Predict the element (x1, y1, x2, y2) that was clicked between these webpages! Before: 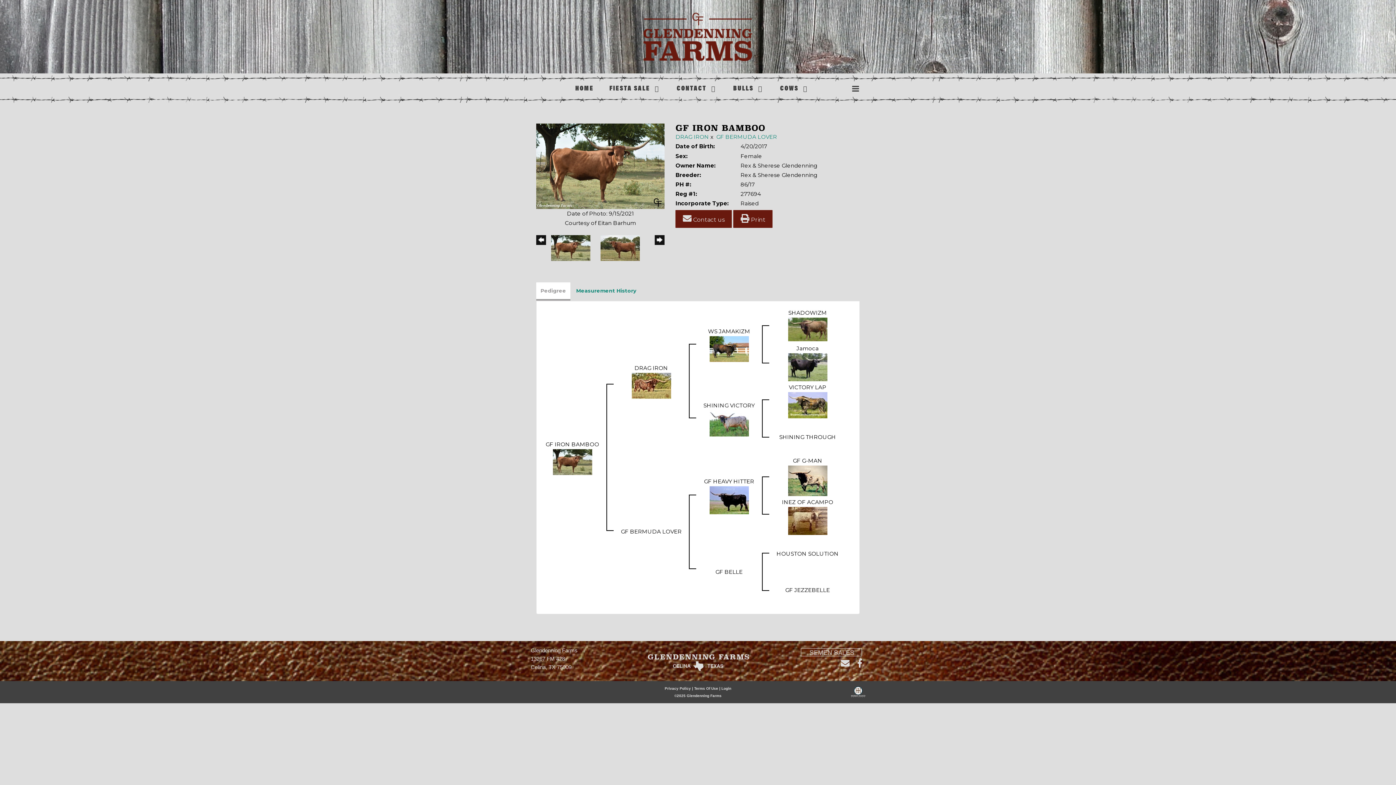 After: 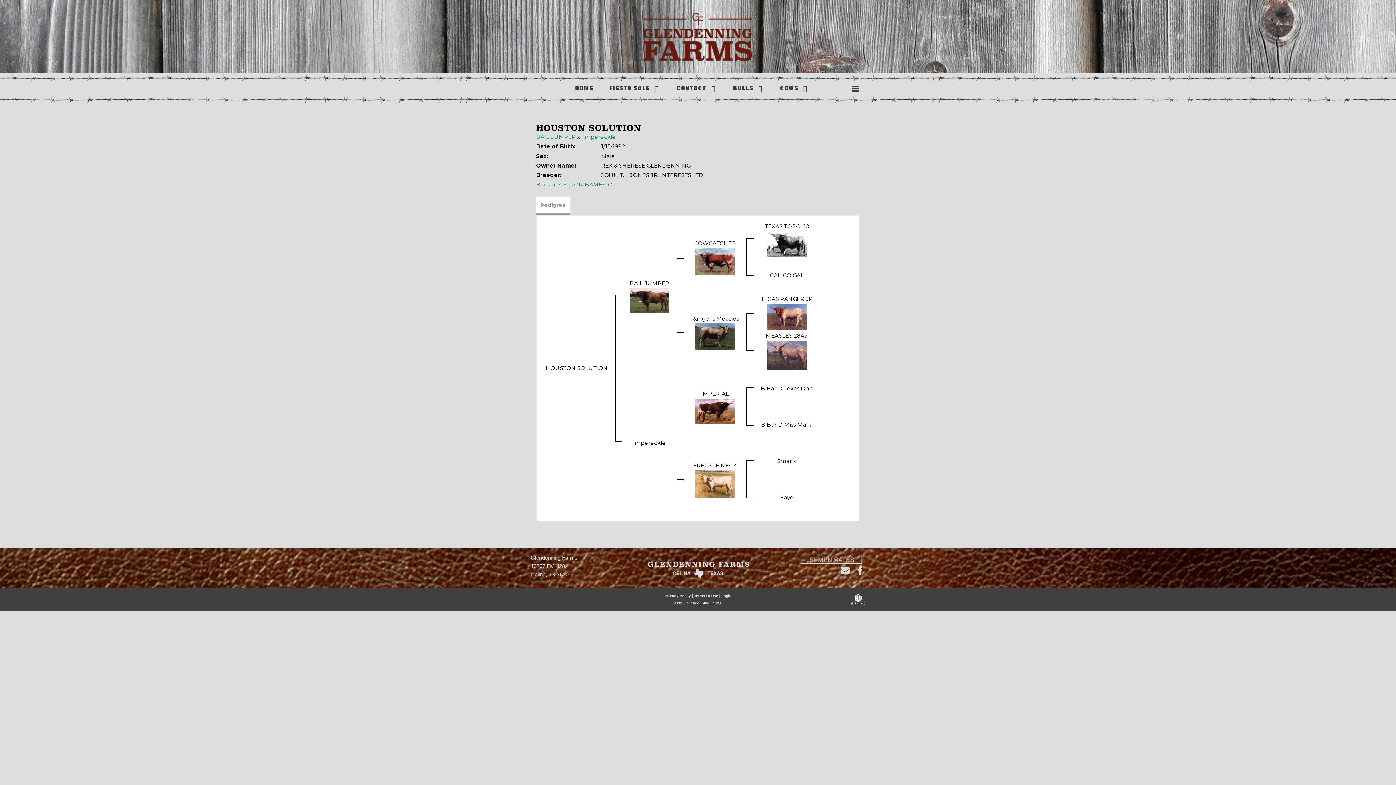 Action: bbox: (776, 550, 838, 557) label: HOUSTON SOLUTION